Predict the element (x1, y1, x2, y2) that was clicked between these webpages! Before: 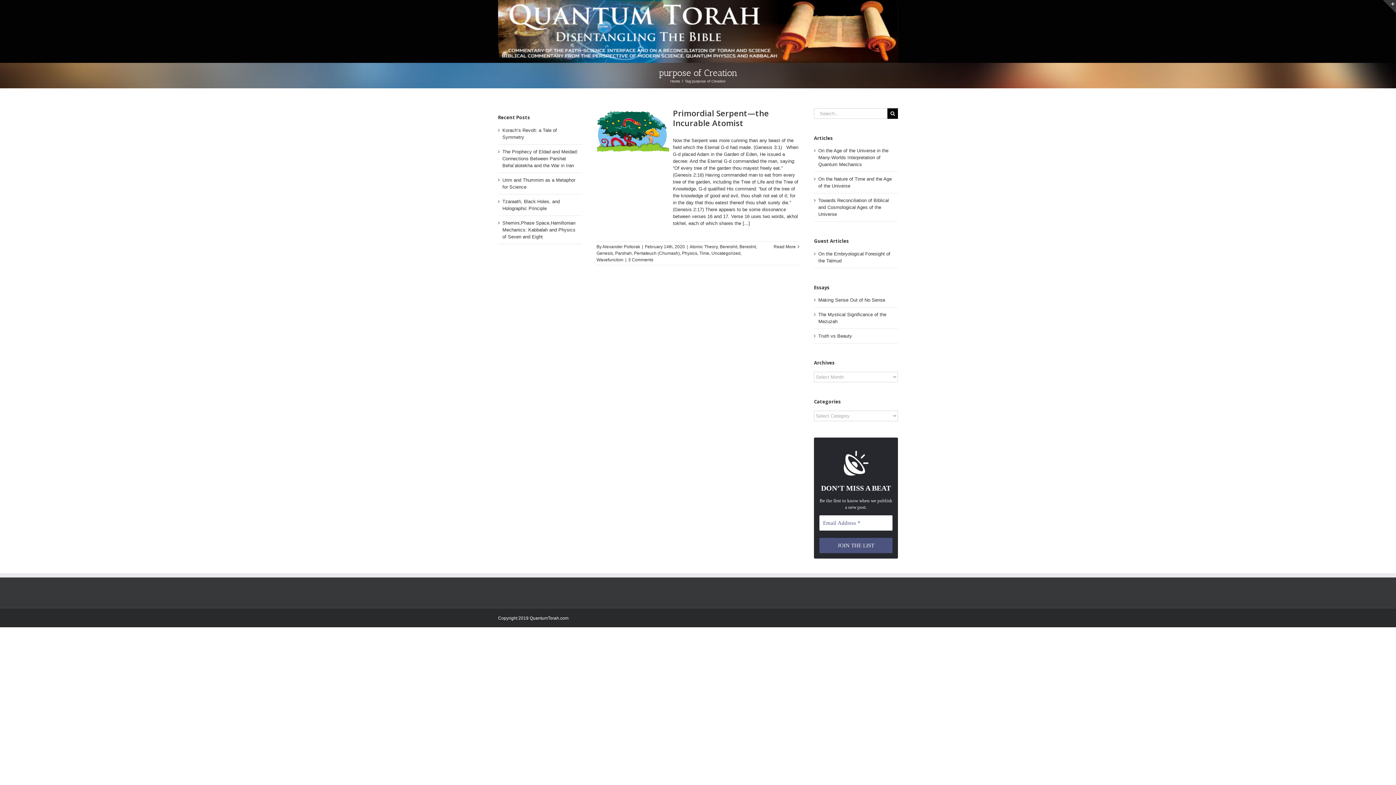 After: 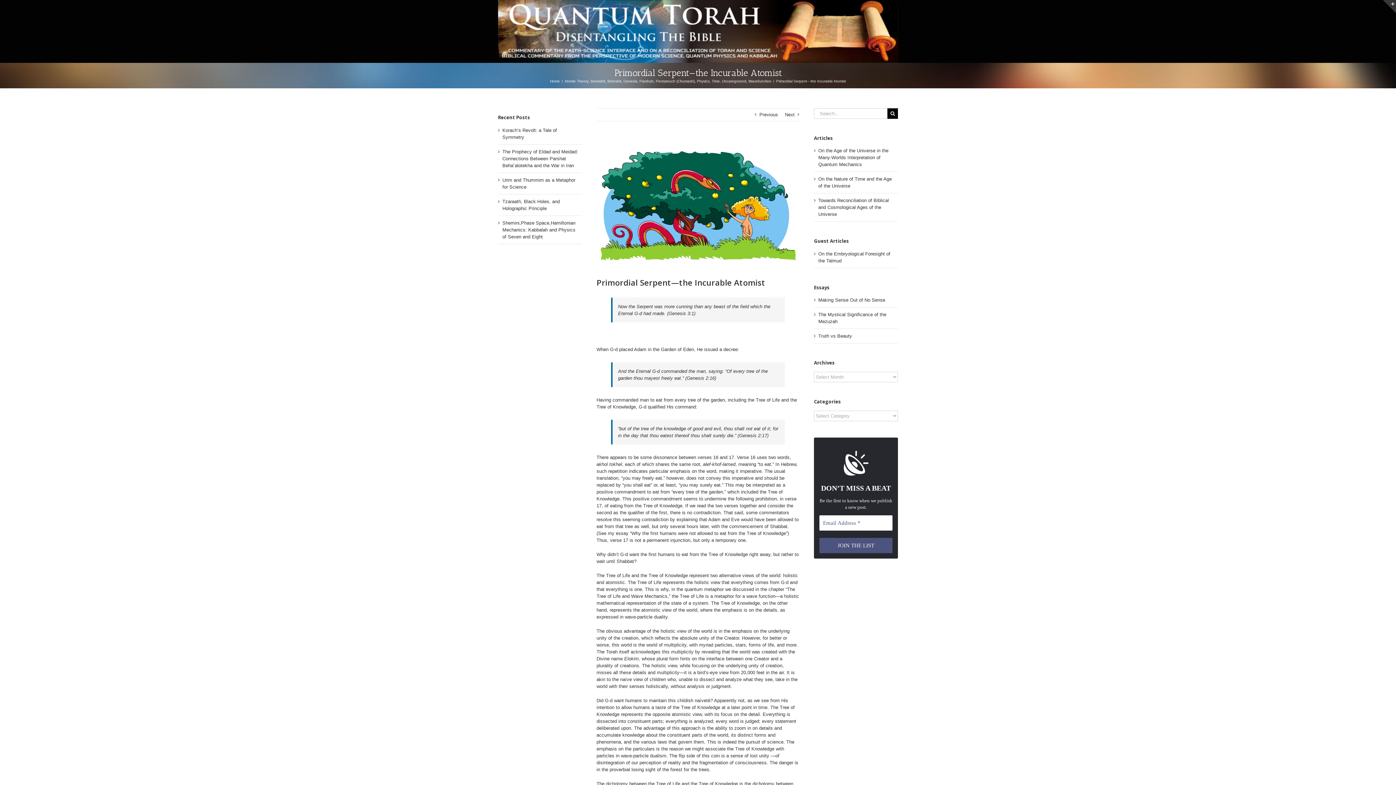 Action: bbox: (773, 243, 796, 250) label: More on Primordial Serpent—the Incurable Atomist